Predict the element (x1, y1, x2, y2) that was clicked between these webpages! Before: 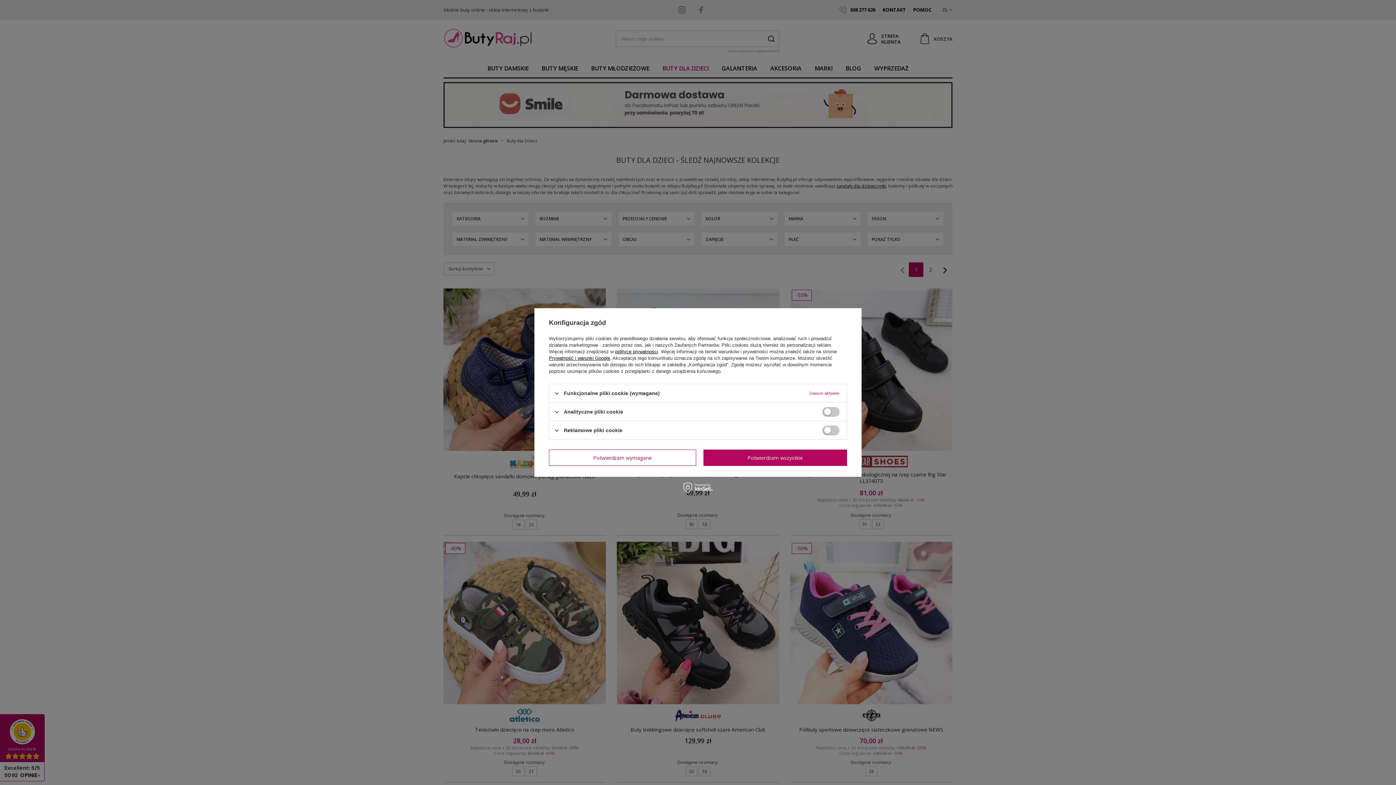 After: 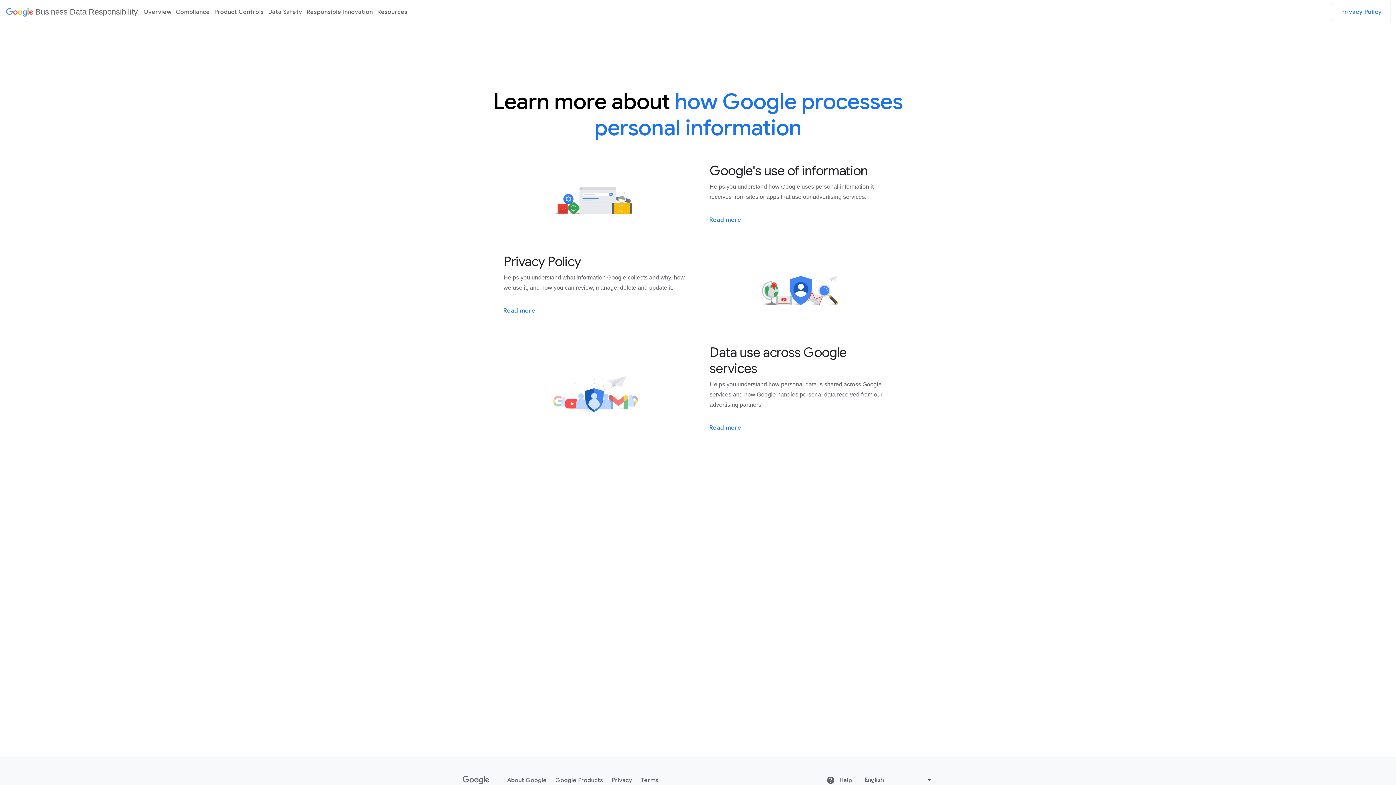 Action: label: Prywatność i warunki Google bbox: (549, 355, 610, 361)